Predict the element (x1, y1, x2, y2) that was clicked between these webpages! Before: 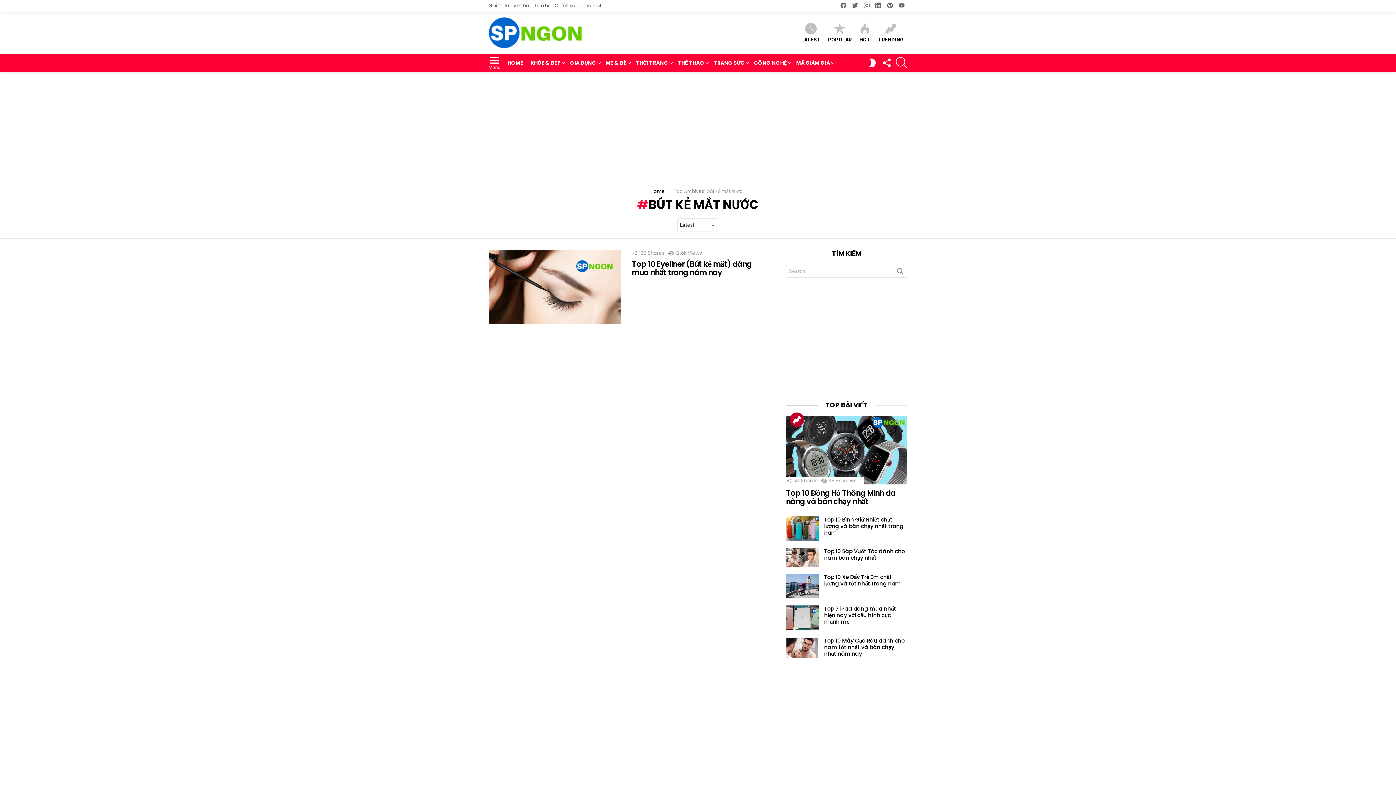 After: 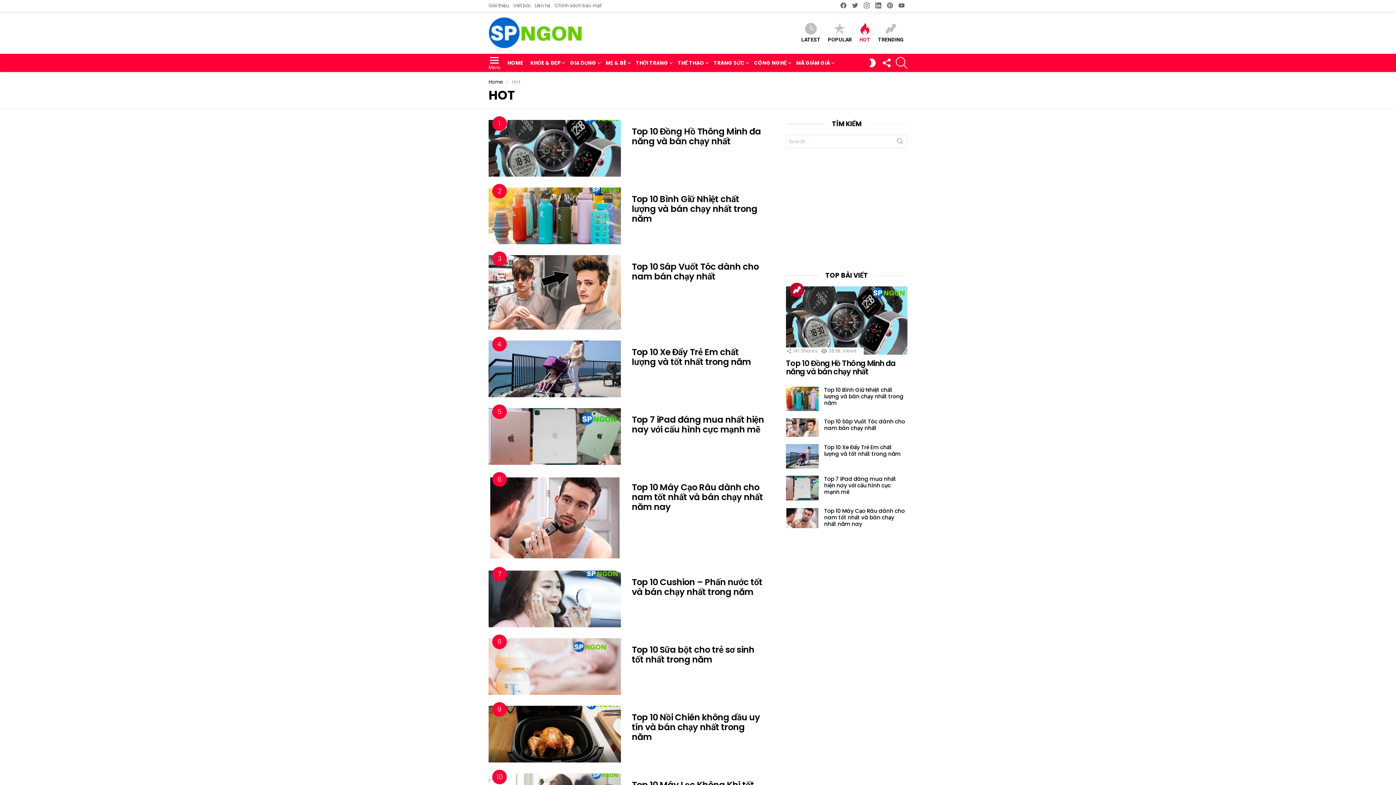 Action: bbox: (855, 23, 874, 42) label: HOT